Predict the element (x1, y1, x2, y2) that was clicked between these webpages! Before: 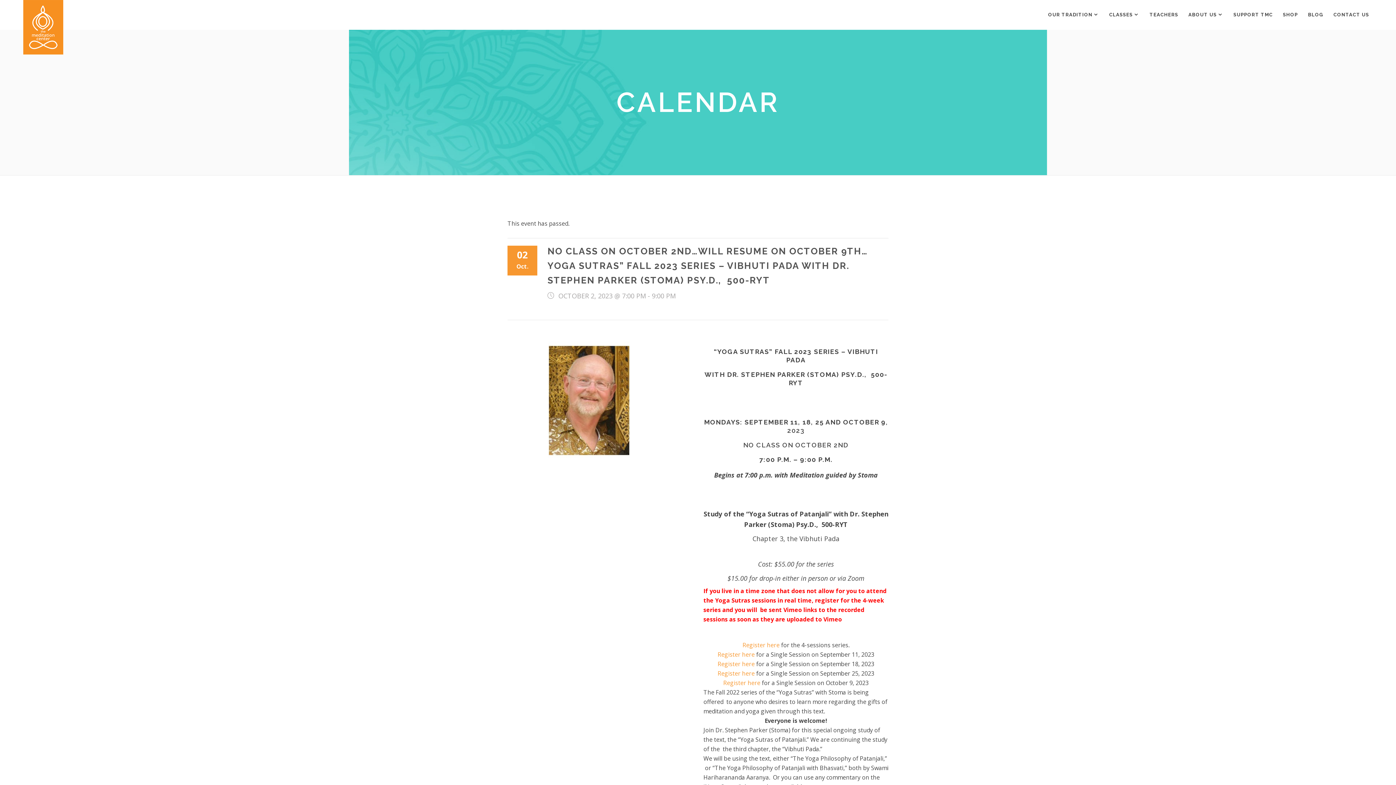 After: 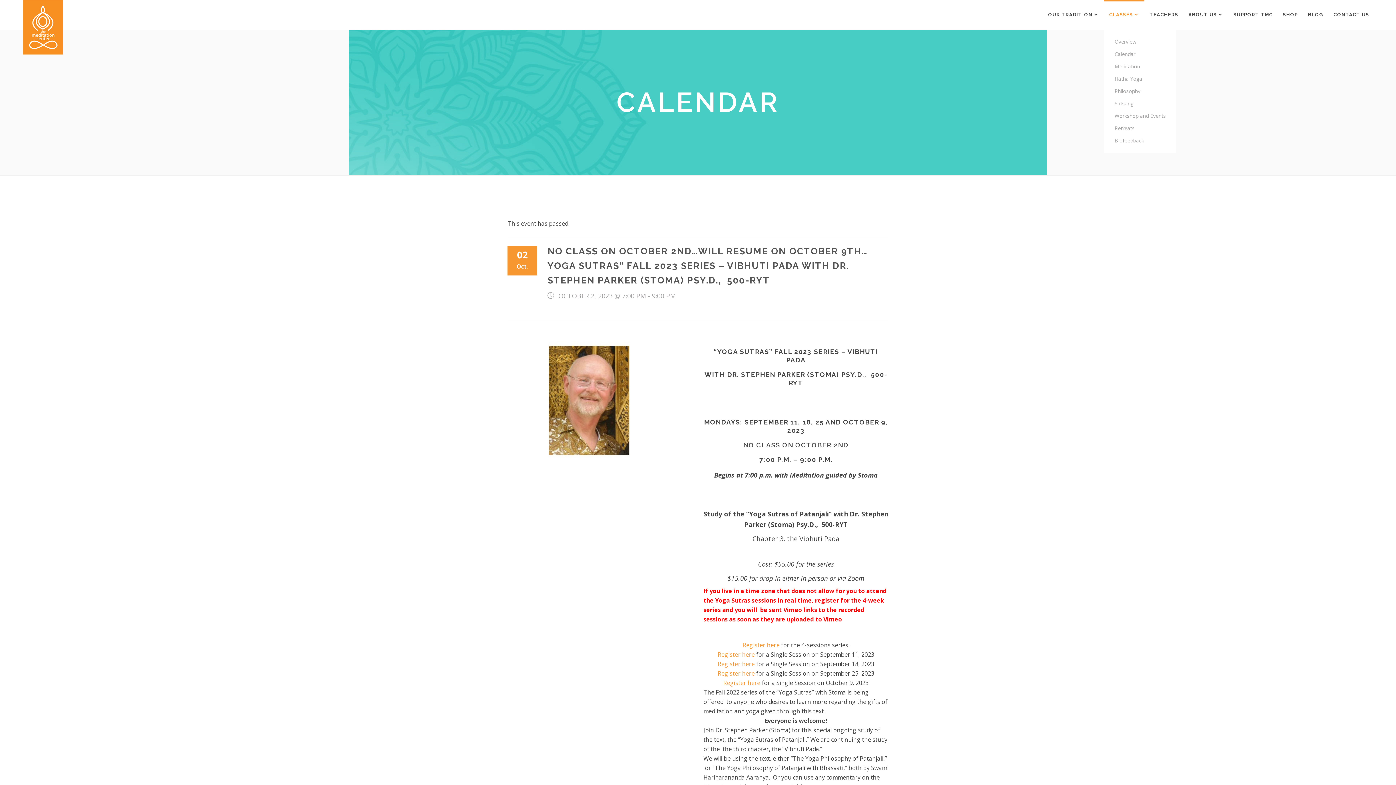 Action: label: CLASSES bbox: (1104, 0, 1144, 29)